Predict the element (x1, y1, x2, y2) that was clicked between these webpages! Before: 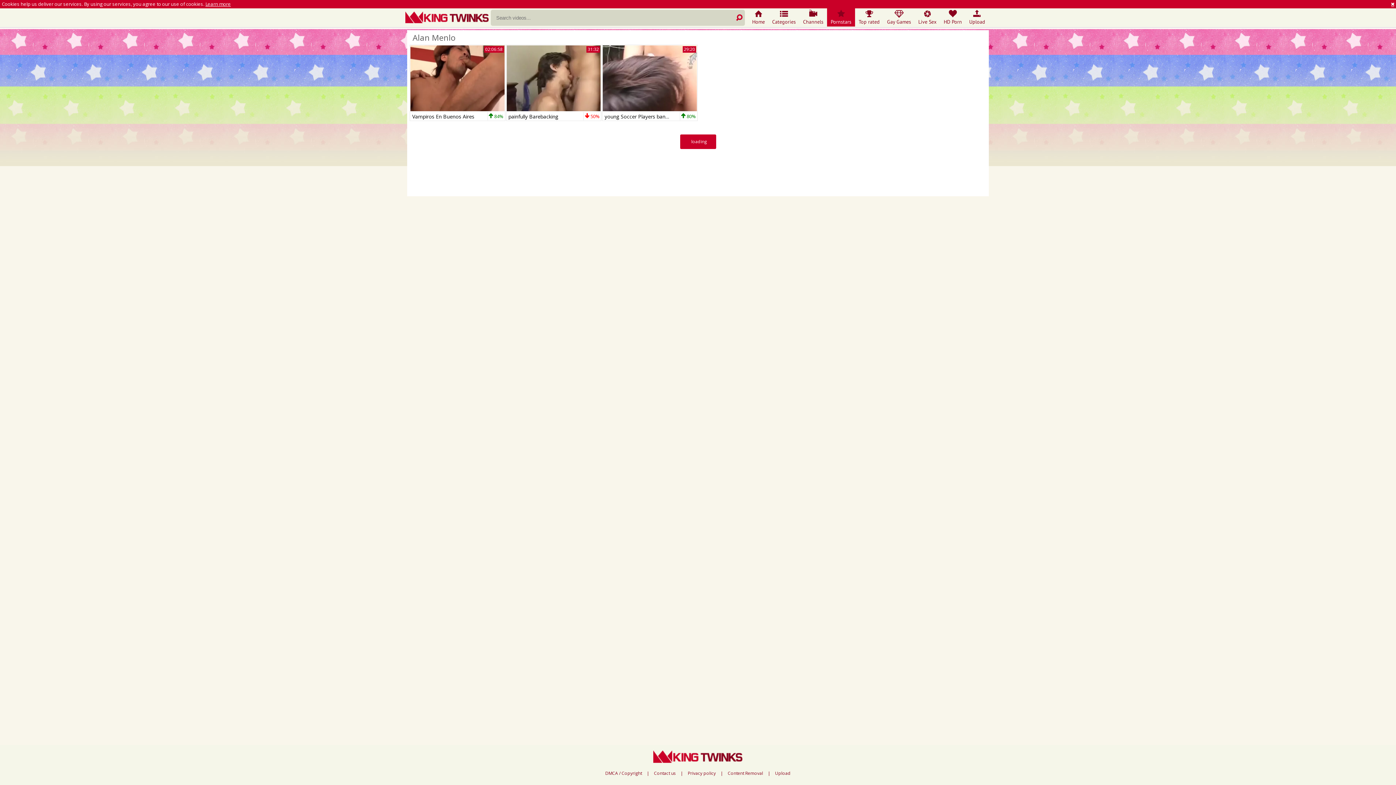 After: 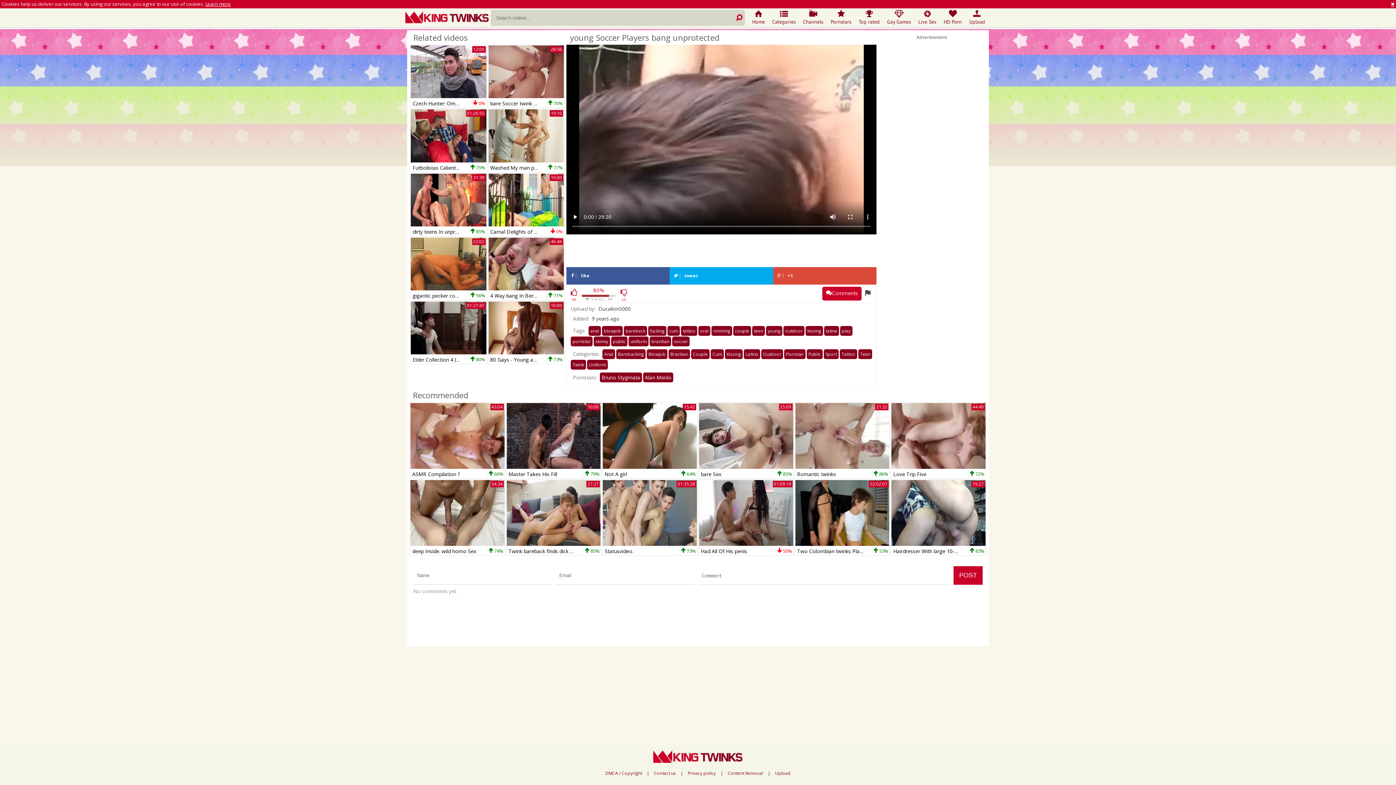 Action: bbox: (603, 111, 697, 120) label: young Soccer Players bang unprotected
 80%